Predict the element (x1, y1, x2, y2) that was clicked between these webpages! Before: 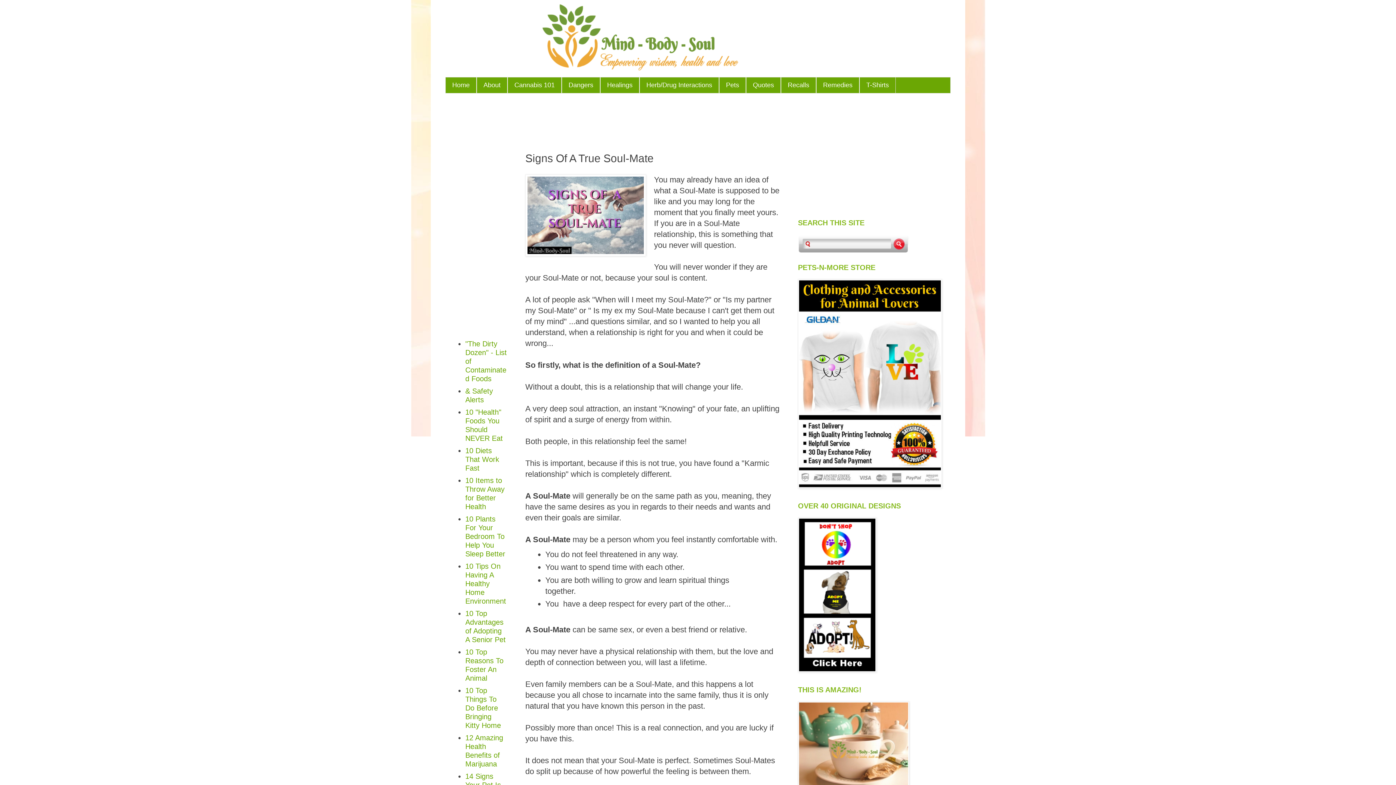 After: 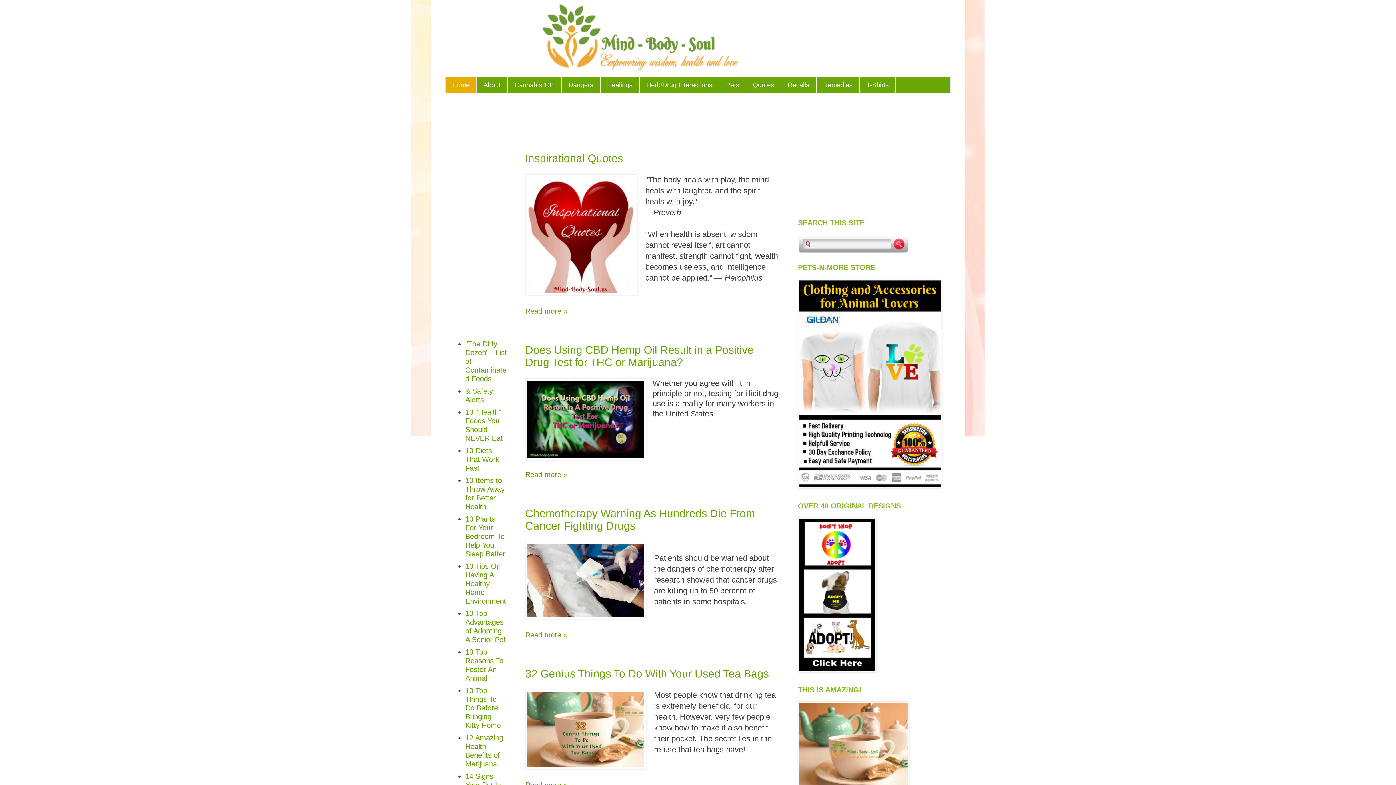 Action: label: Home bbox: (445, 77, 476, 92)